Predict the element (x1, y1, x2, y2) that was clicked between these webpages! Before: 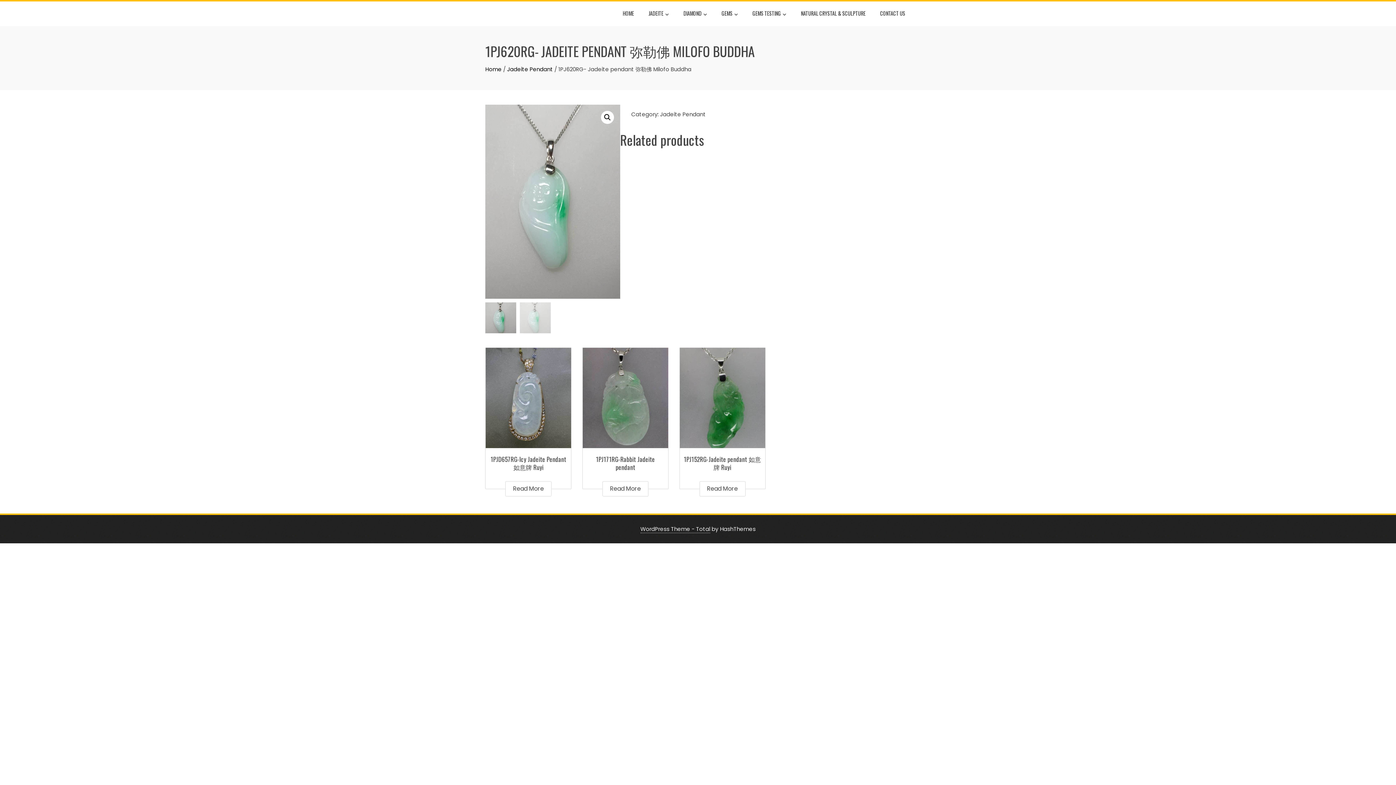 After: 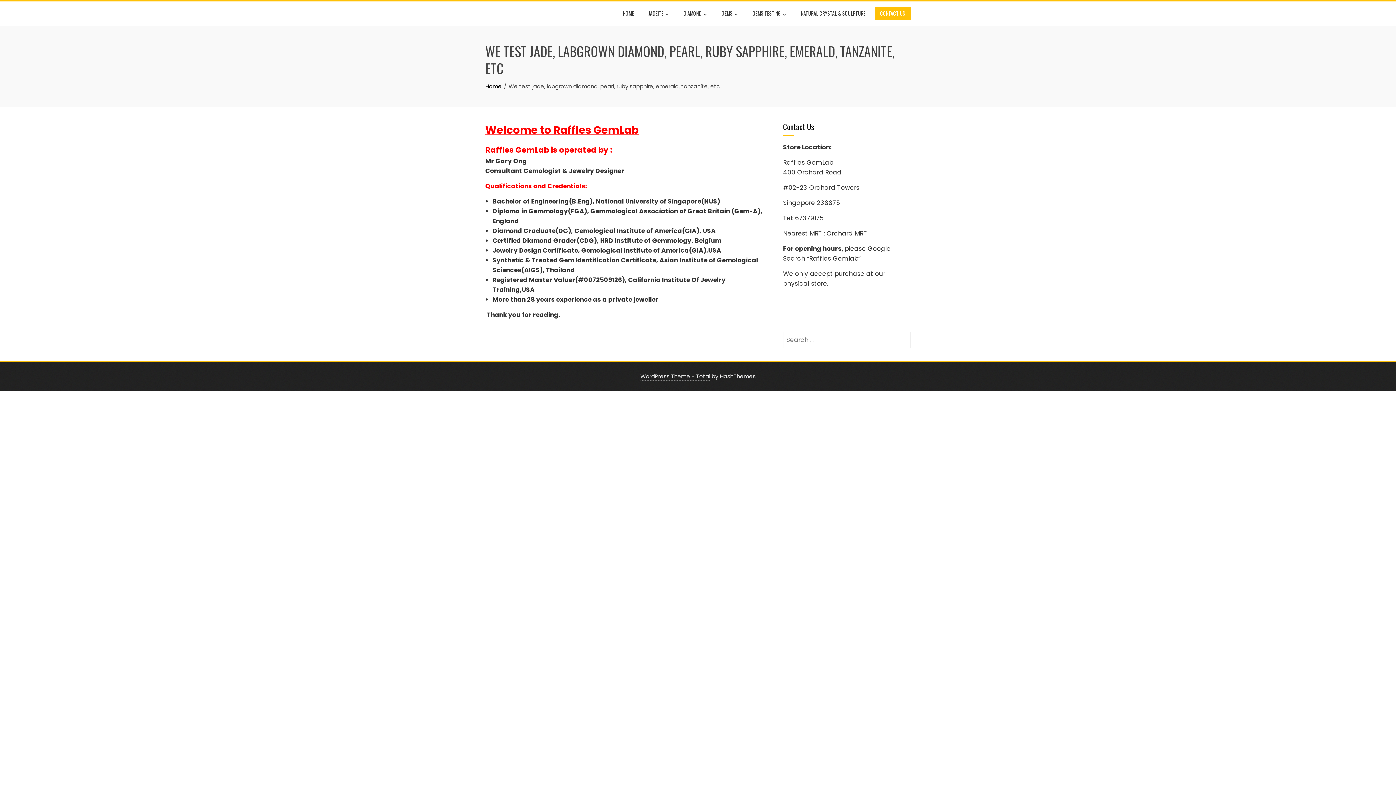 Action: label: CONTACT US bbox: (874, 6, 910, 20)